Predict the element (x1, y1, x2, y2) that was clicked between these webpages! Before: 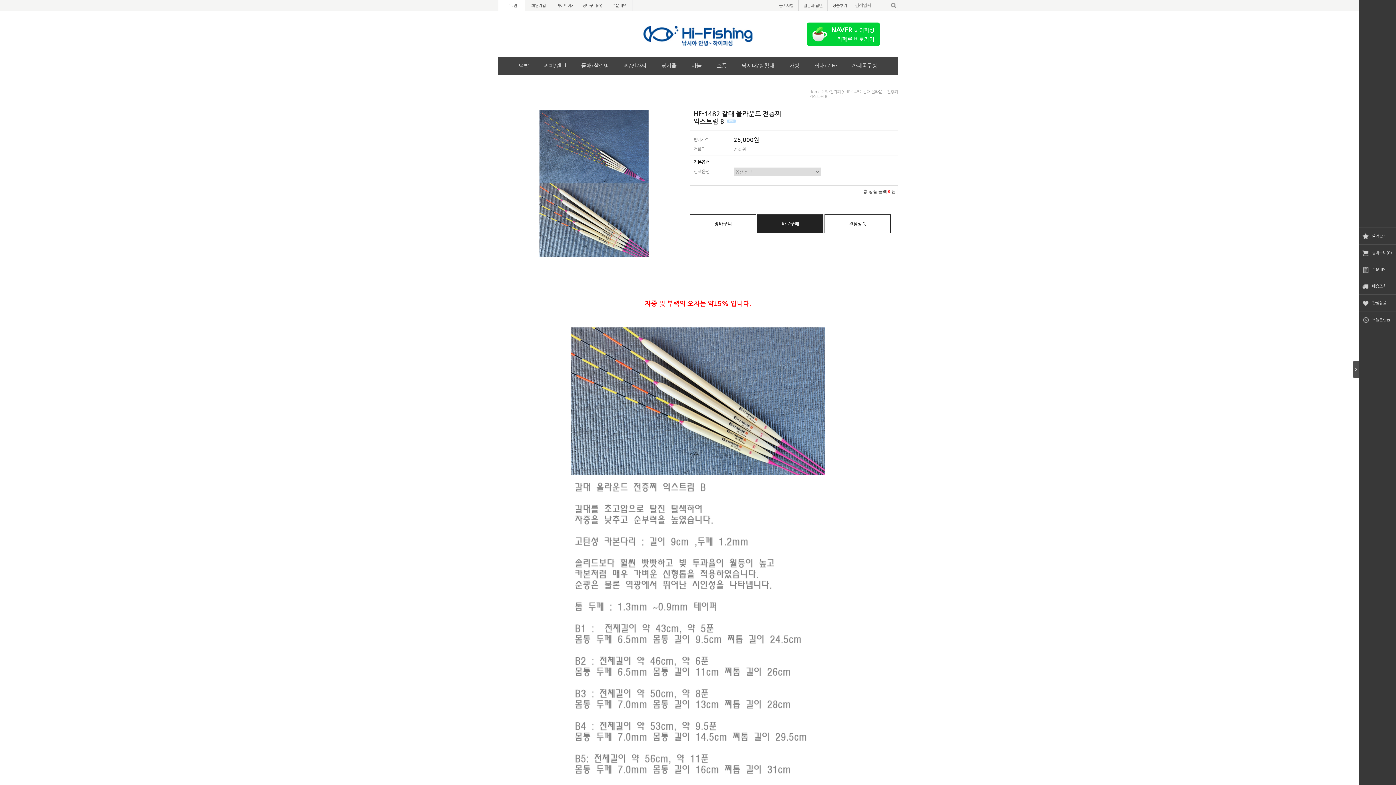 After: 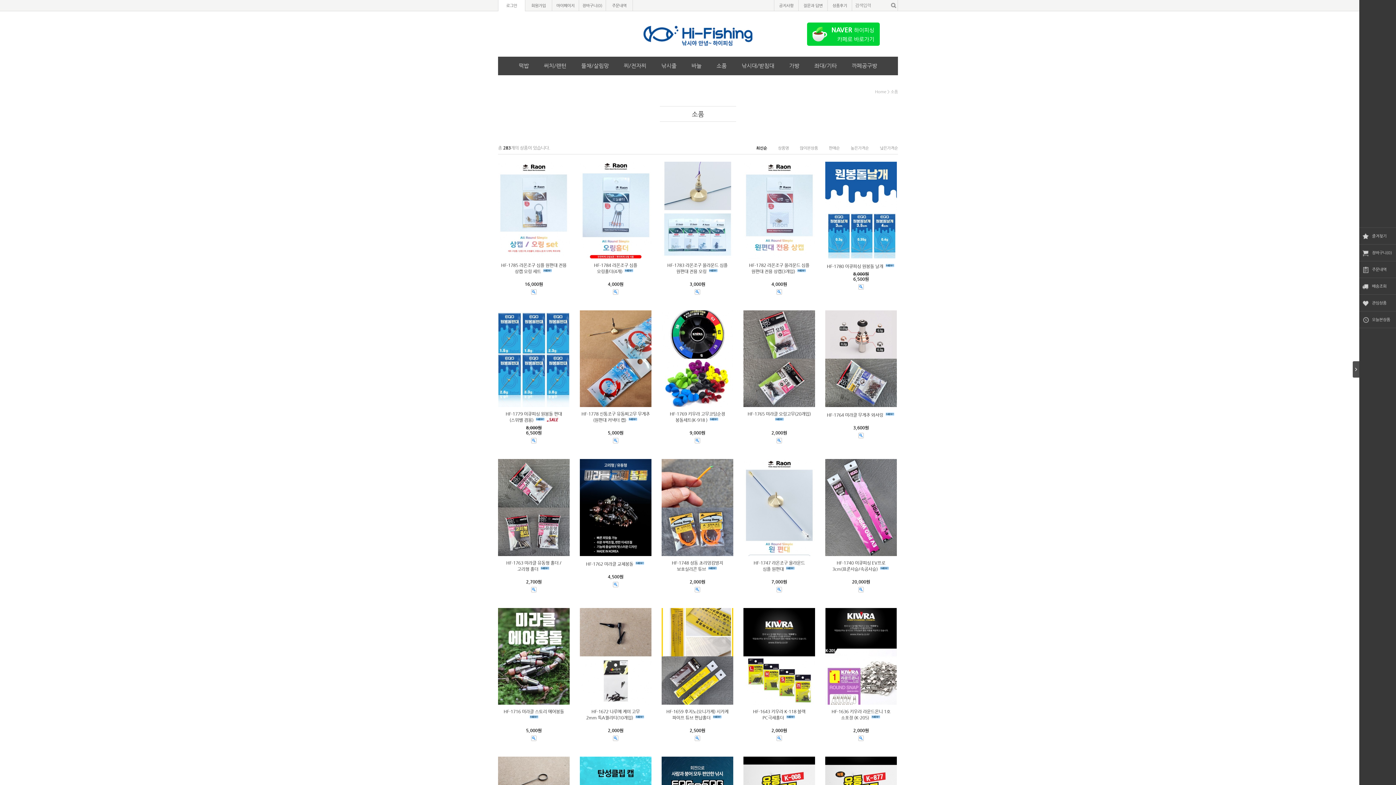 Action: label: 소품 bbox: (716, 56, 726, 74)